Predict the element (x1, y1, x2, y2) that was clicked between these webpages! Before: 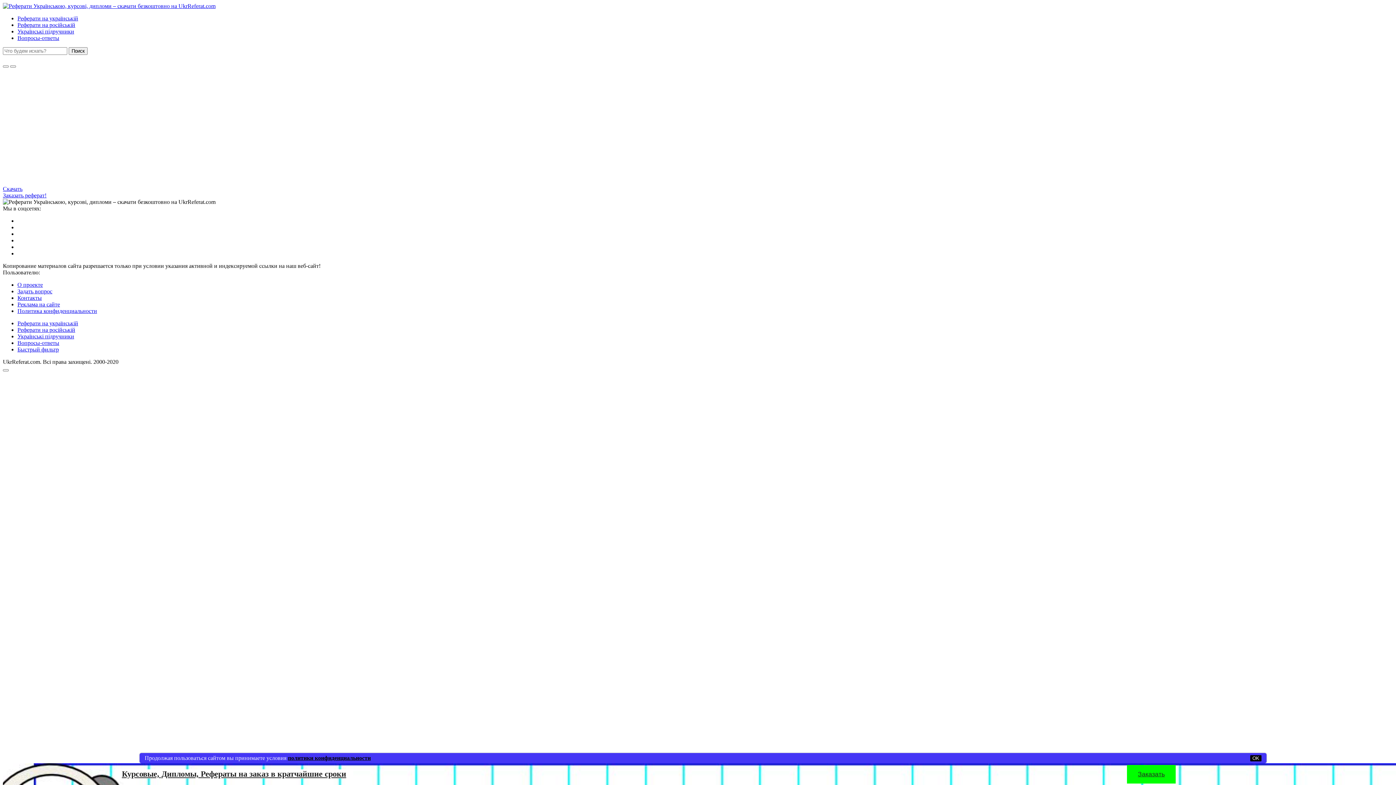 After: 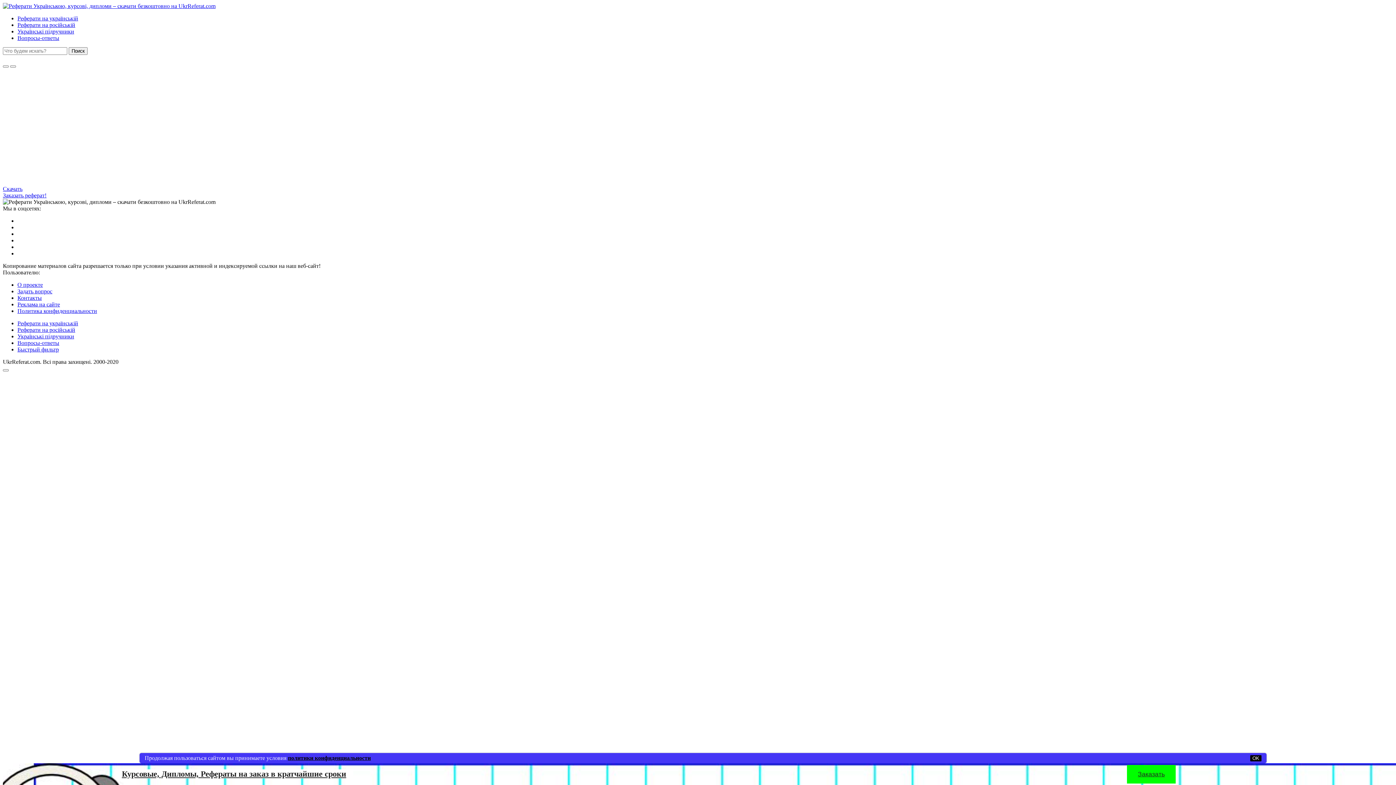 Action: label: Курсовые, Дипломы, Рефераты на заказ в кратчайшие сроки bbox: (121, 769, 346, 778)